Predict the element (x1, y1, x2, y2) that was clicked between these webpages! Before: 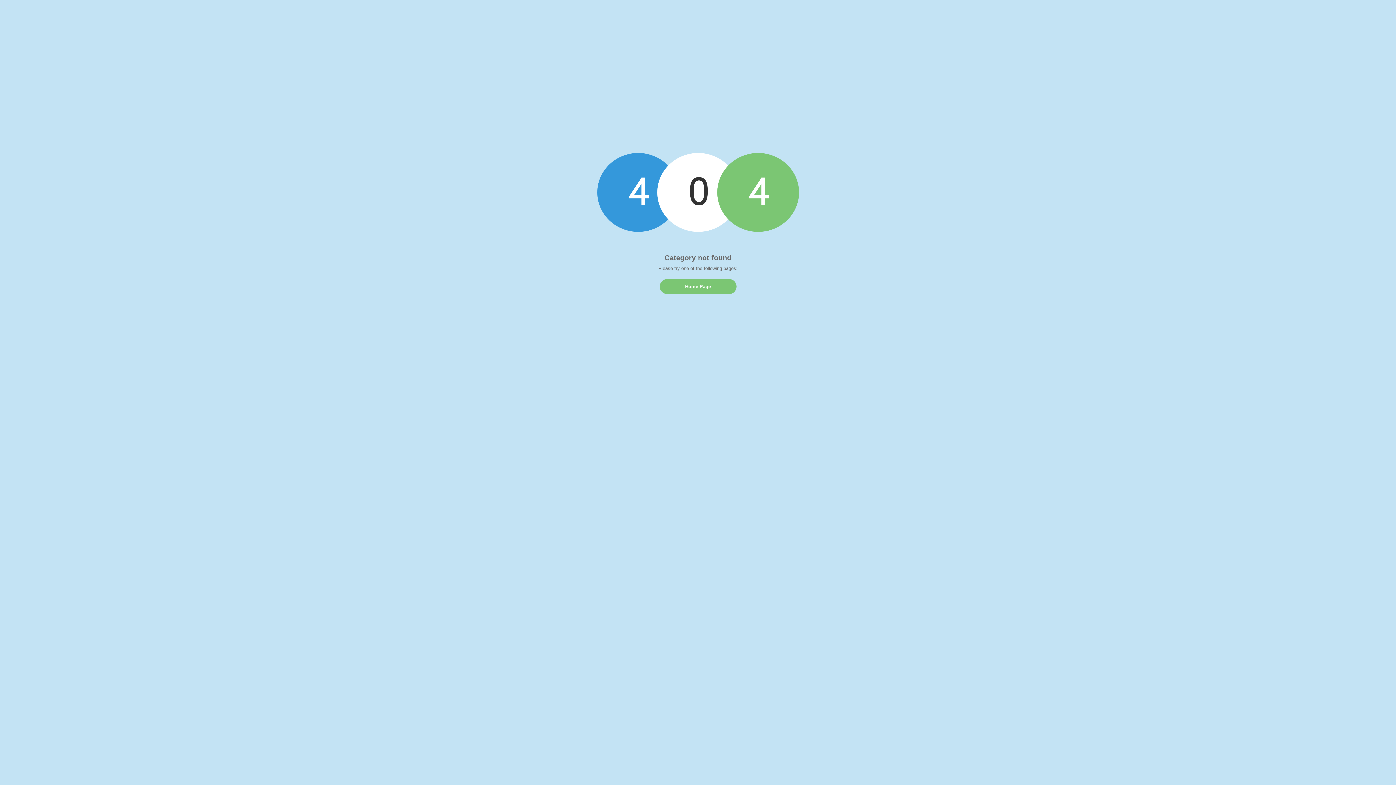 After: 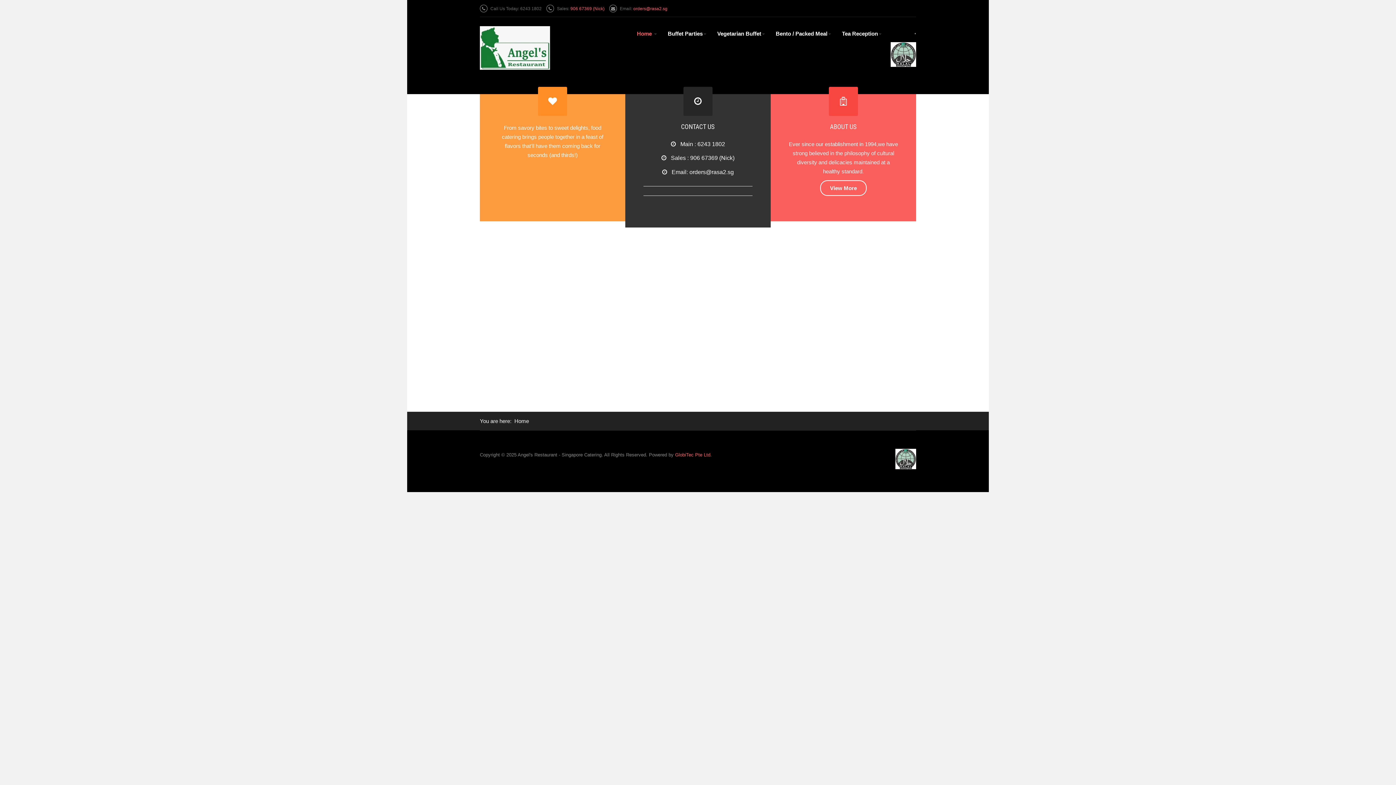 Action: bbox: (659, 279, 736, 294) label: Home Page